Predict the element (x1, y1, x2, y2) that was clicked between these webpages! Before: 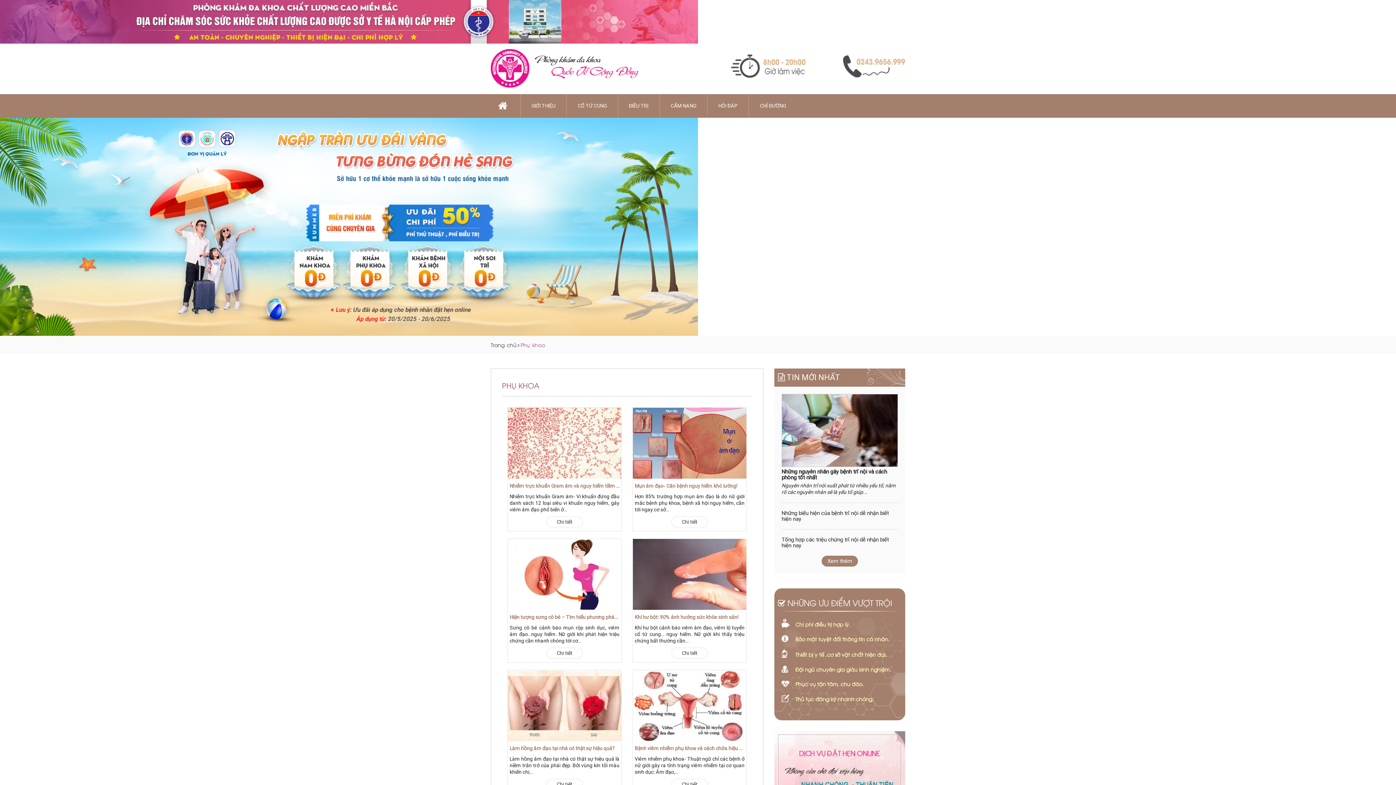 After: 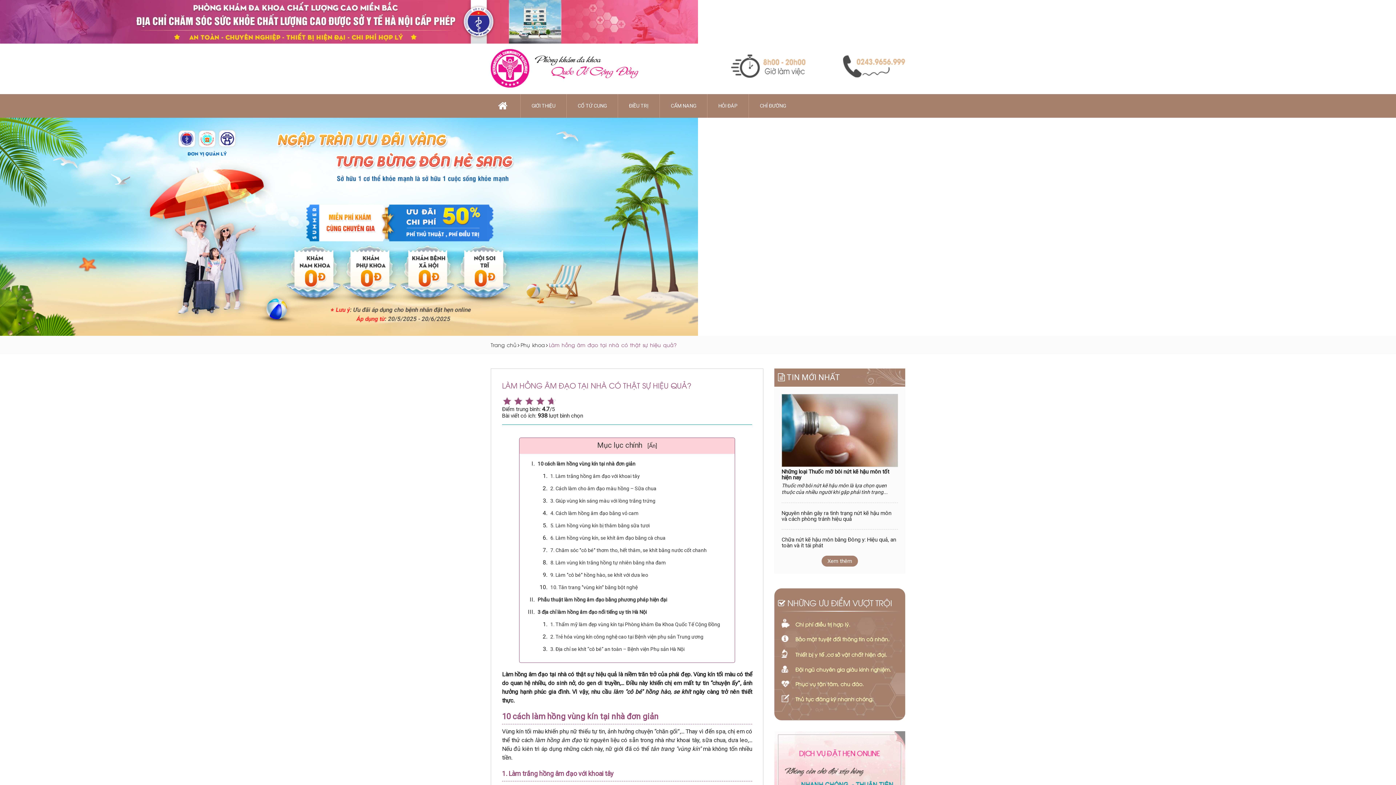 Action: label: Chi tiết bbox: (546, 779, 582, 789)